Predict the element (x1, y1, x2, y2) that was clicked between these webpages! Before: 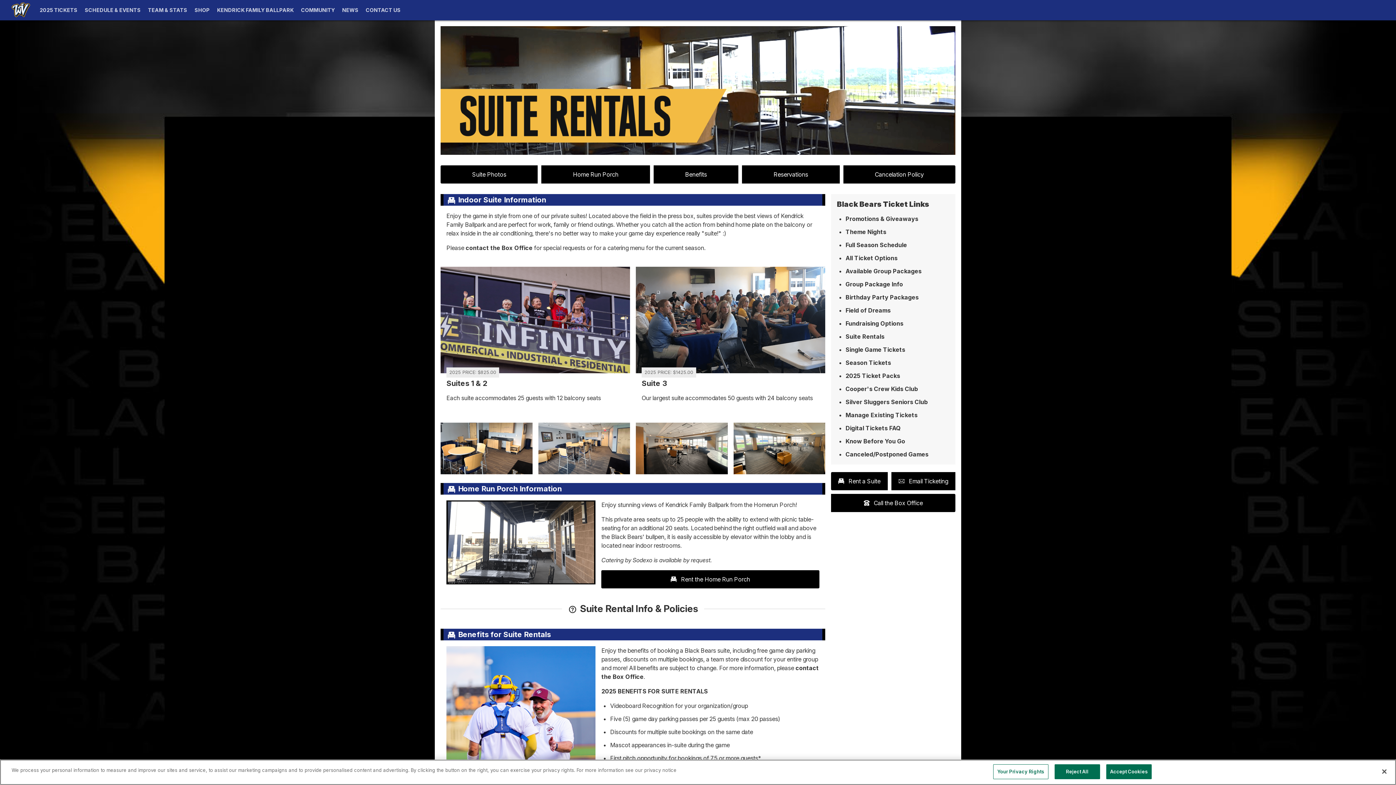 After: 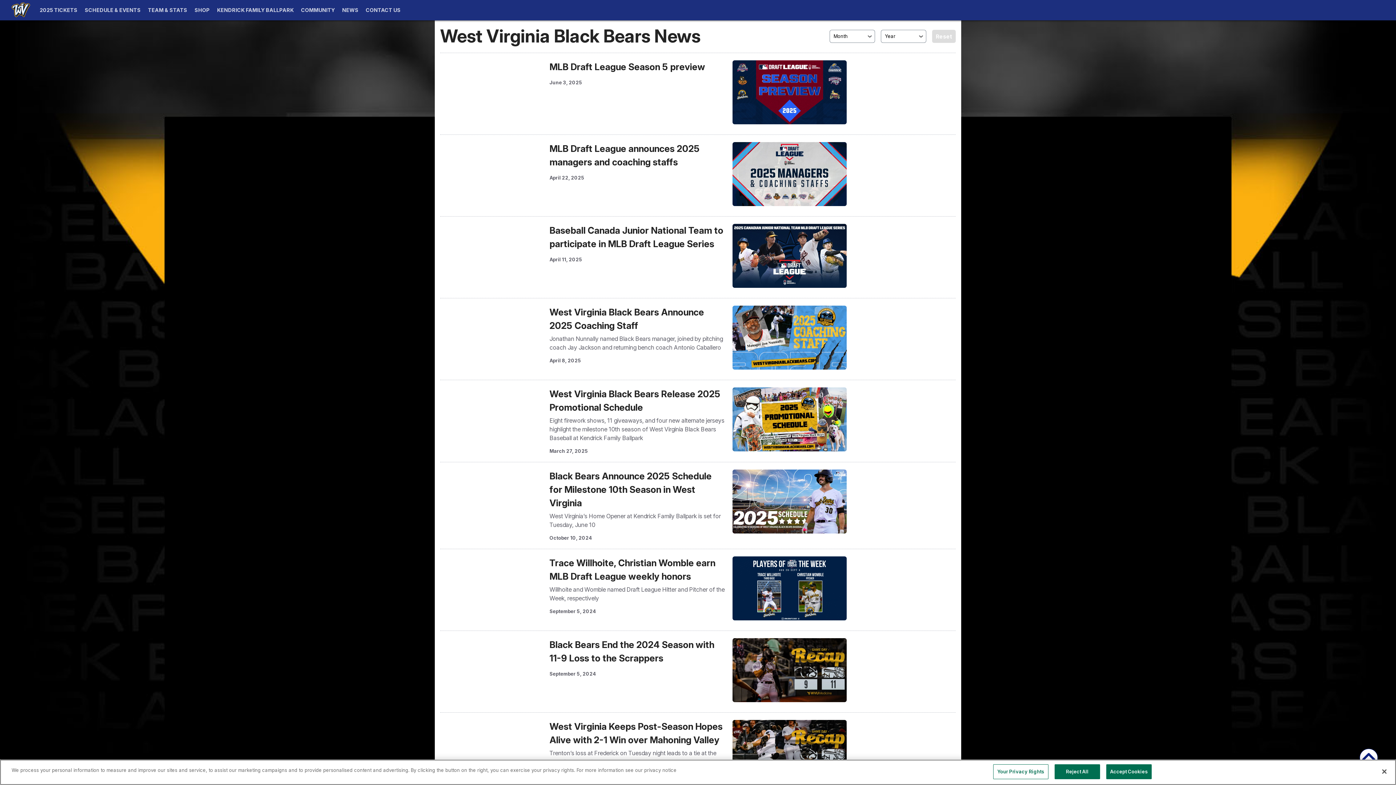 Action: label: NEWS bbox: (338, 0, 362, 27)